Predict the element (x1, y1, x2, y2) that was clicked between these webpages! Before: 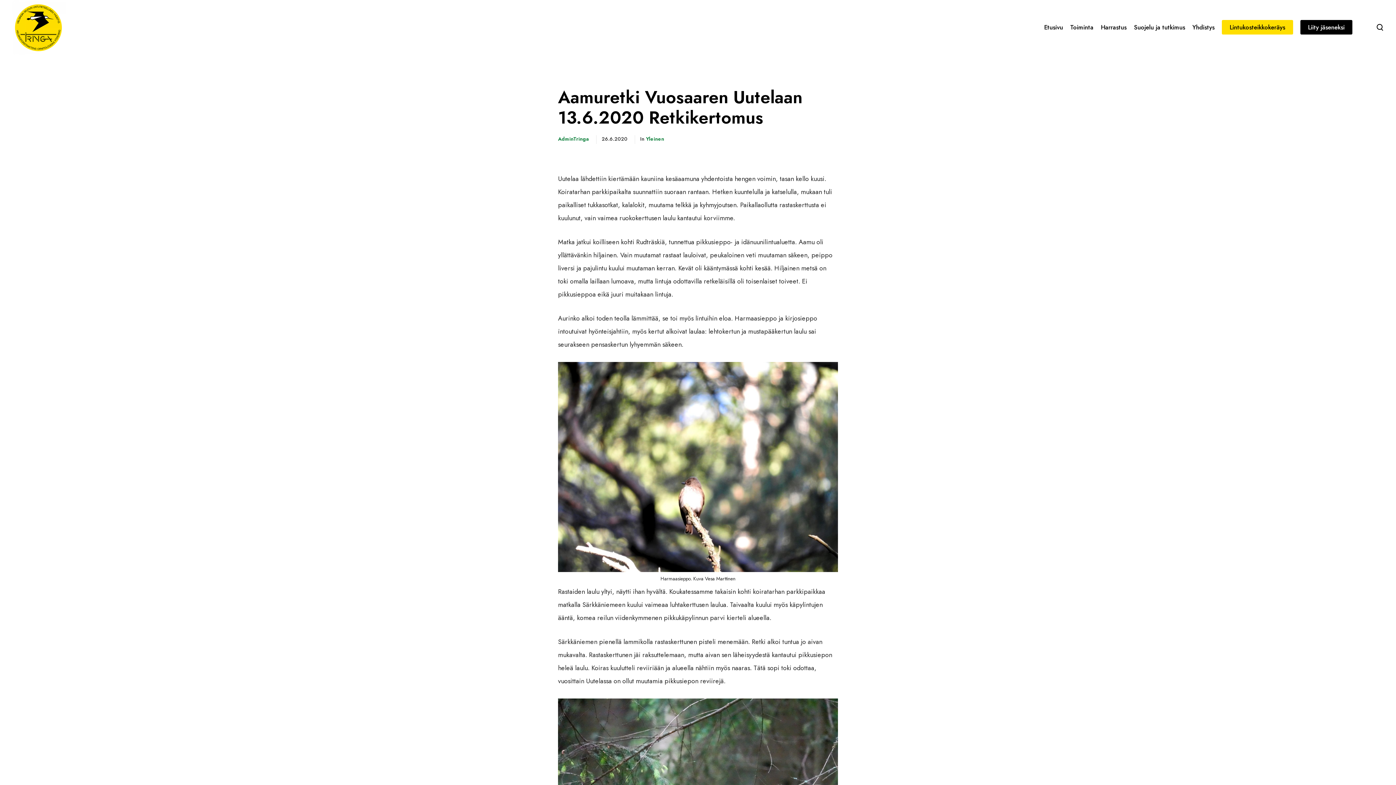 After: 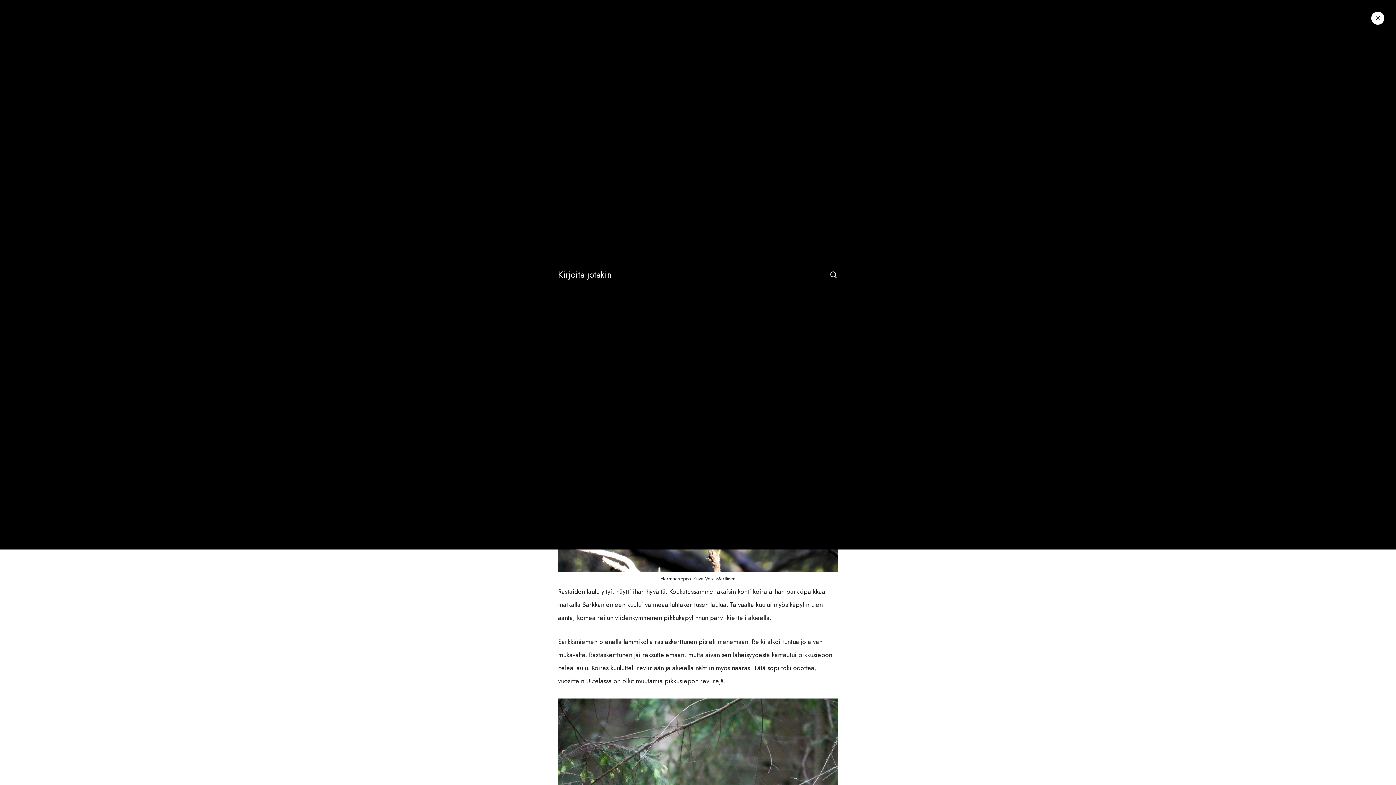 Action: label: Toggle search modal bbox: (1376, 22, 1384, 31)